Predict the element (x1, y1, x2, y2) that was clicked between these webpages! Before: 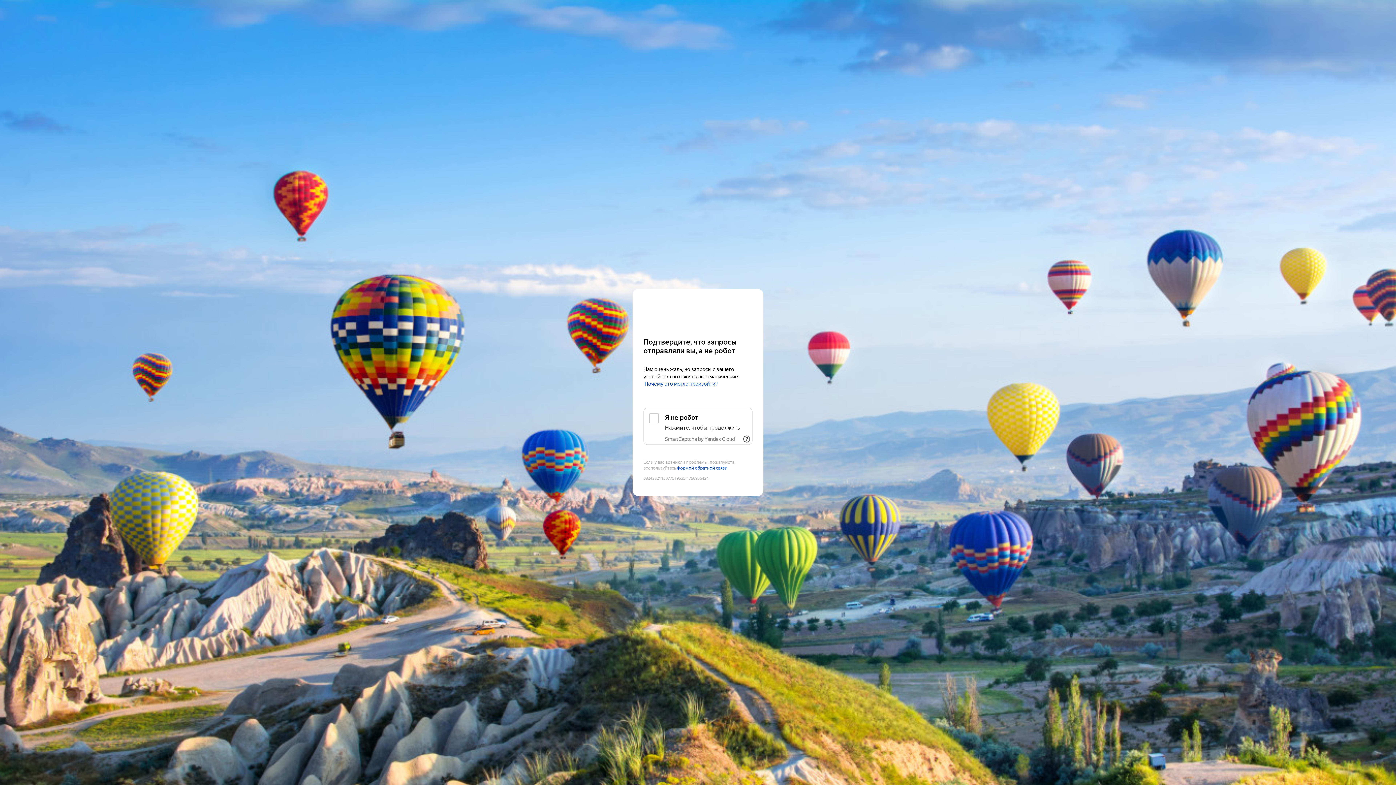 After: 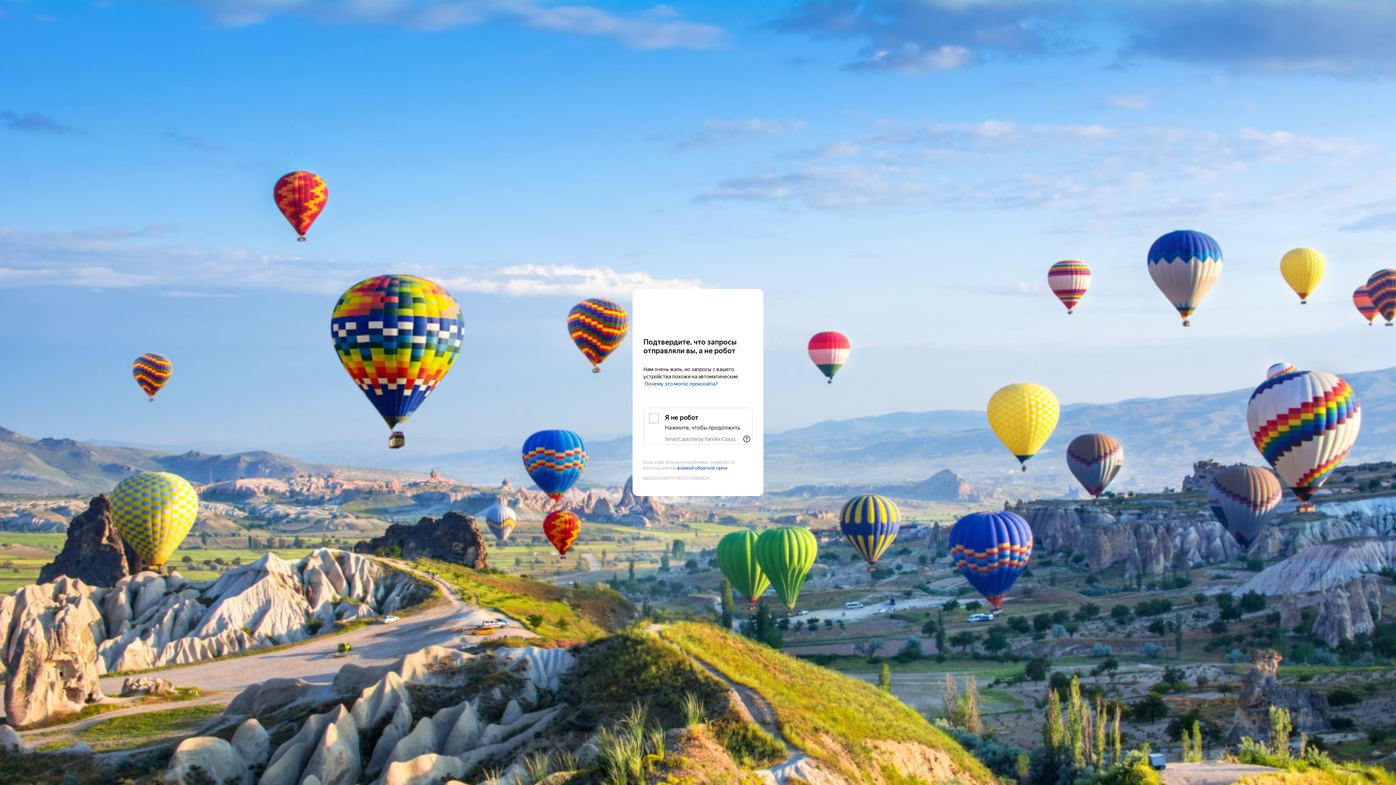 Action: bbox: (665, 436, 735, 442) label: SmartCaptcha by Yandex Cloud